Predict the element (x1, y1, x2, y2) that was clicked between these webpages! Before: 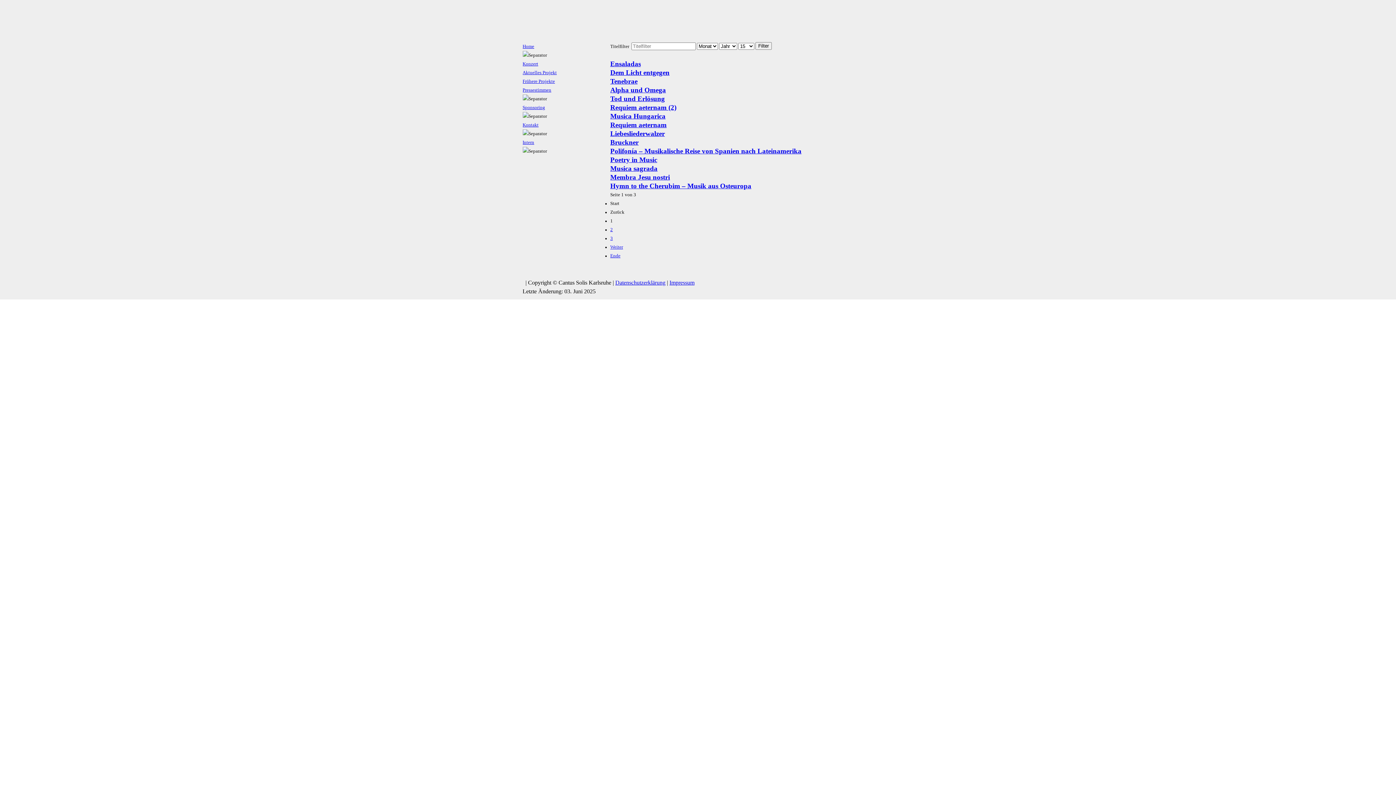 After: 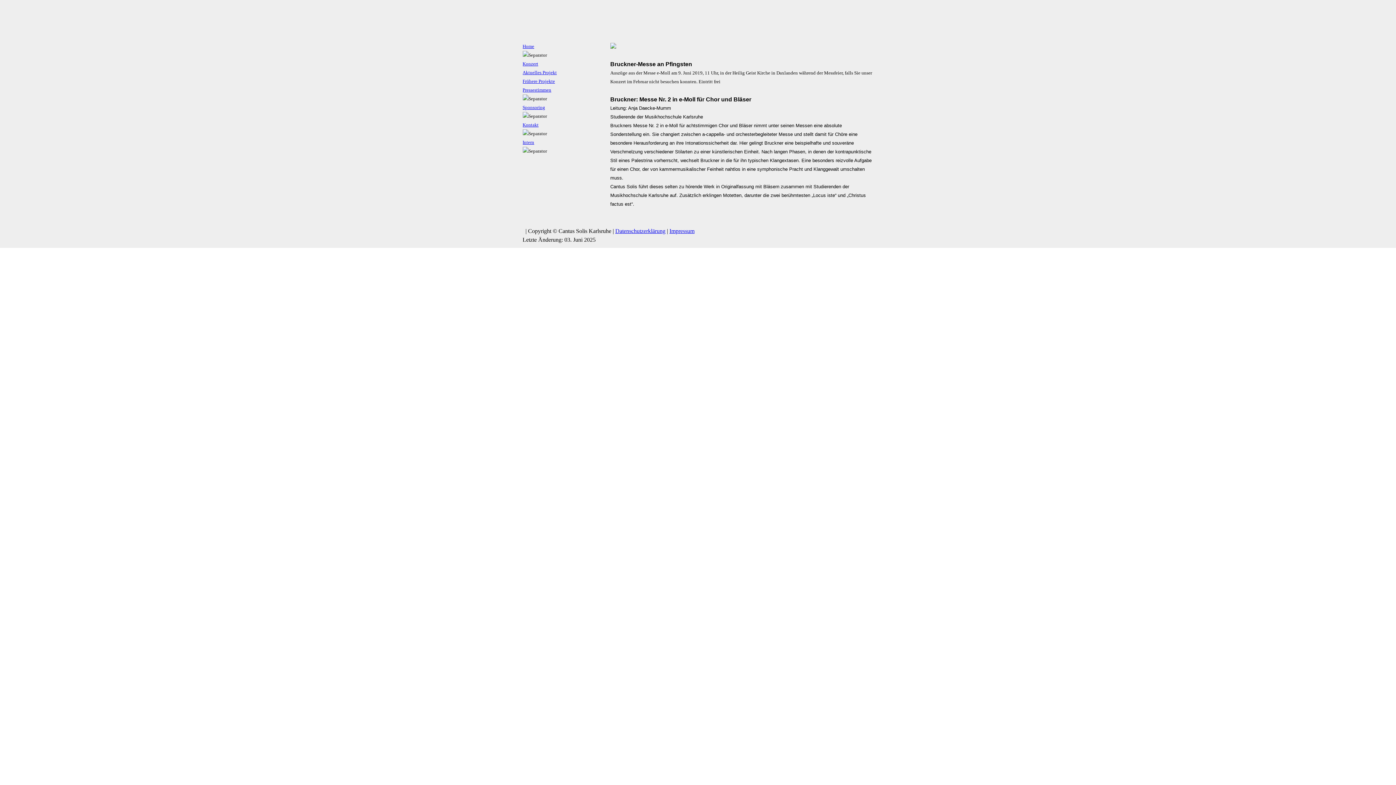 Action: label: Bruckner bbox: (610, 138, 638, 146)